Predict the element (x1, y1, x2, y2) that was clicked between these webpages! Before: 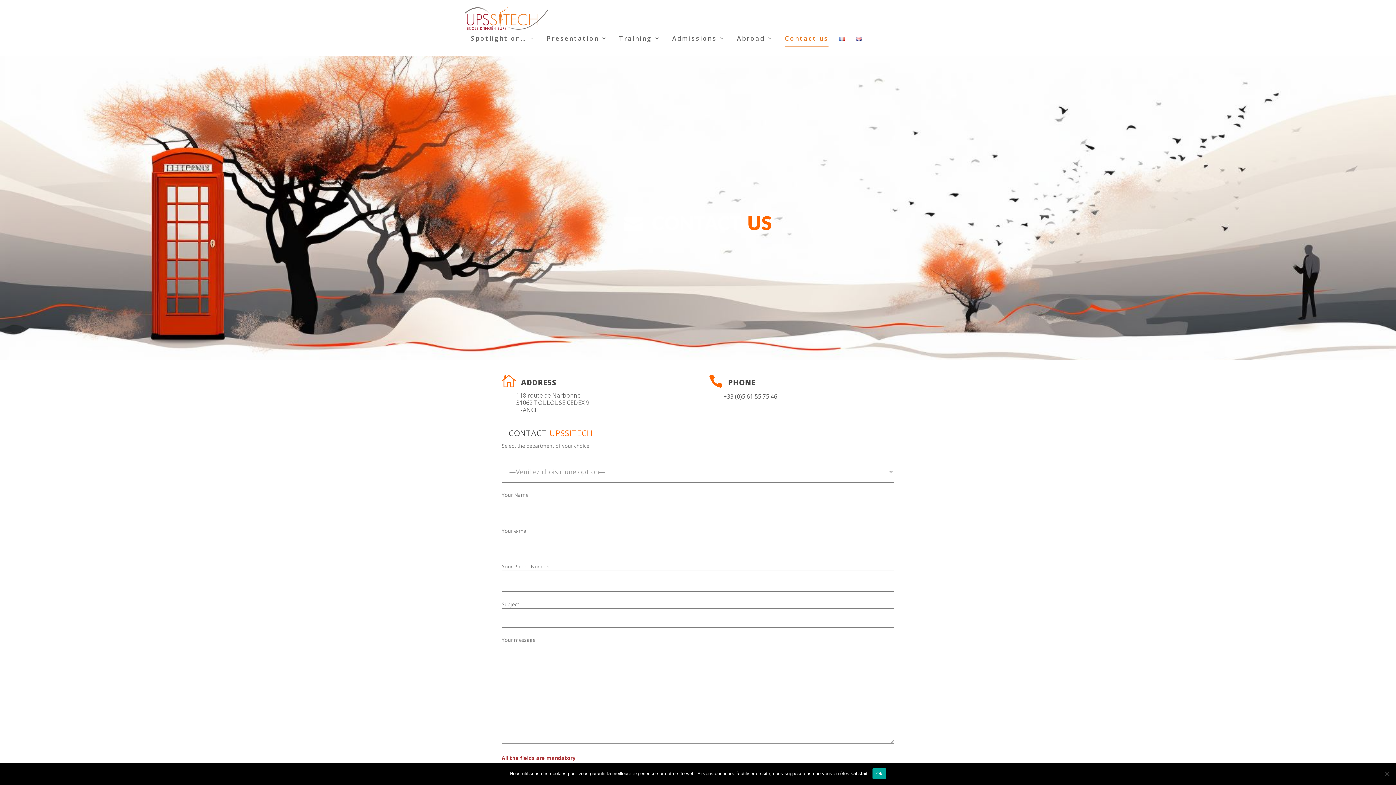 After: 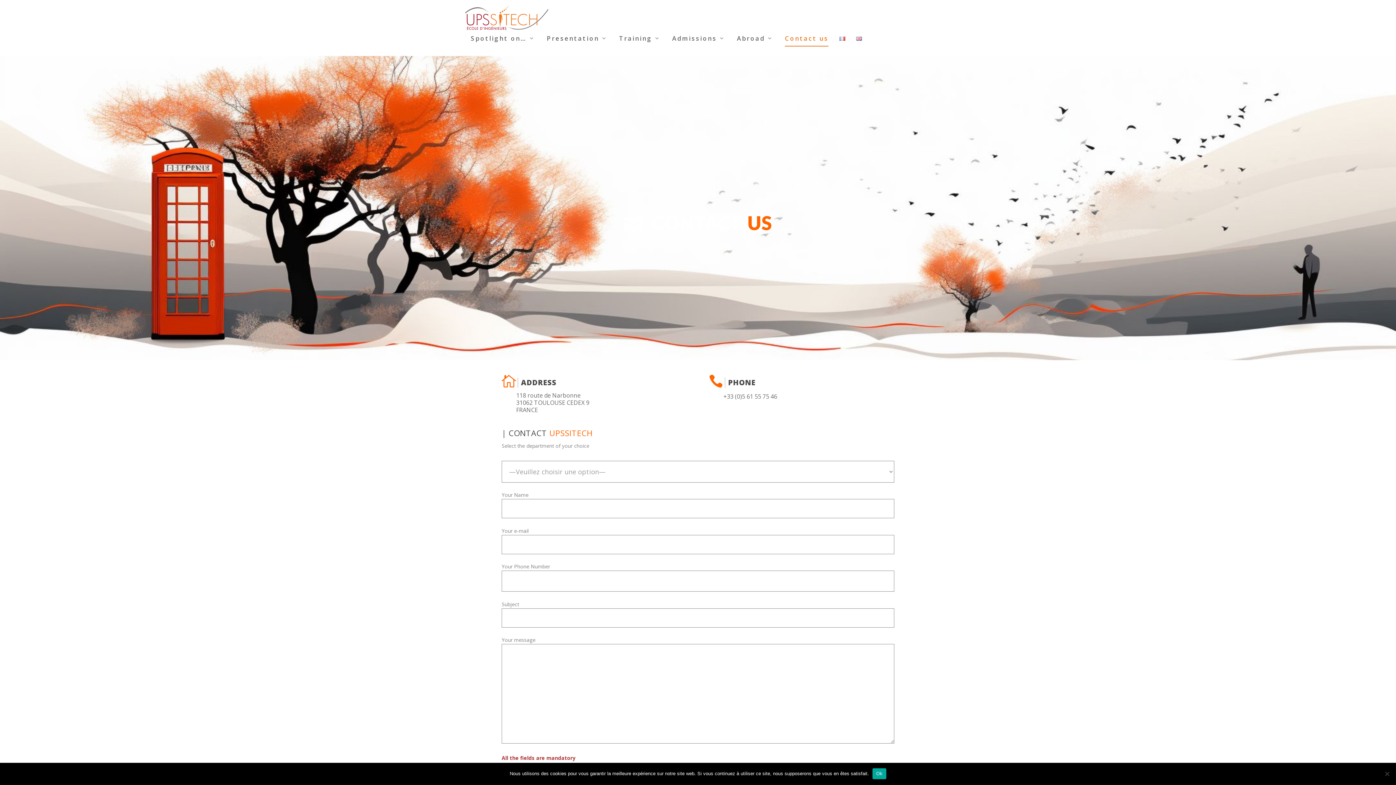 Action: bbox: (785, 35, 828, 56) label: Contact us